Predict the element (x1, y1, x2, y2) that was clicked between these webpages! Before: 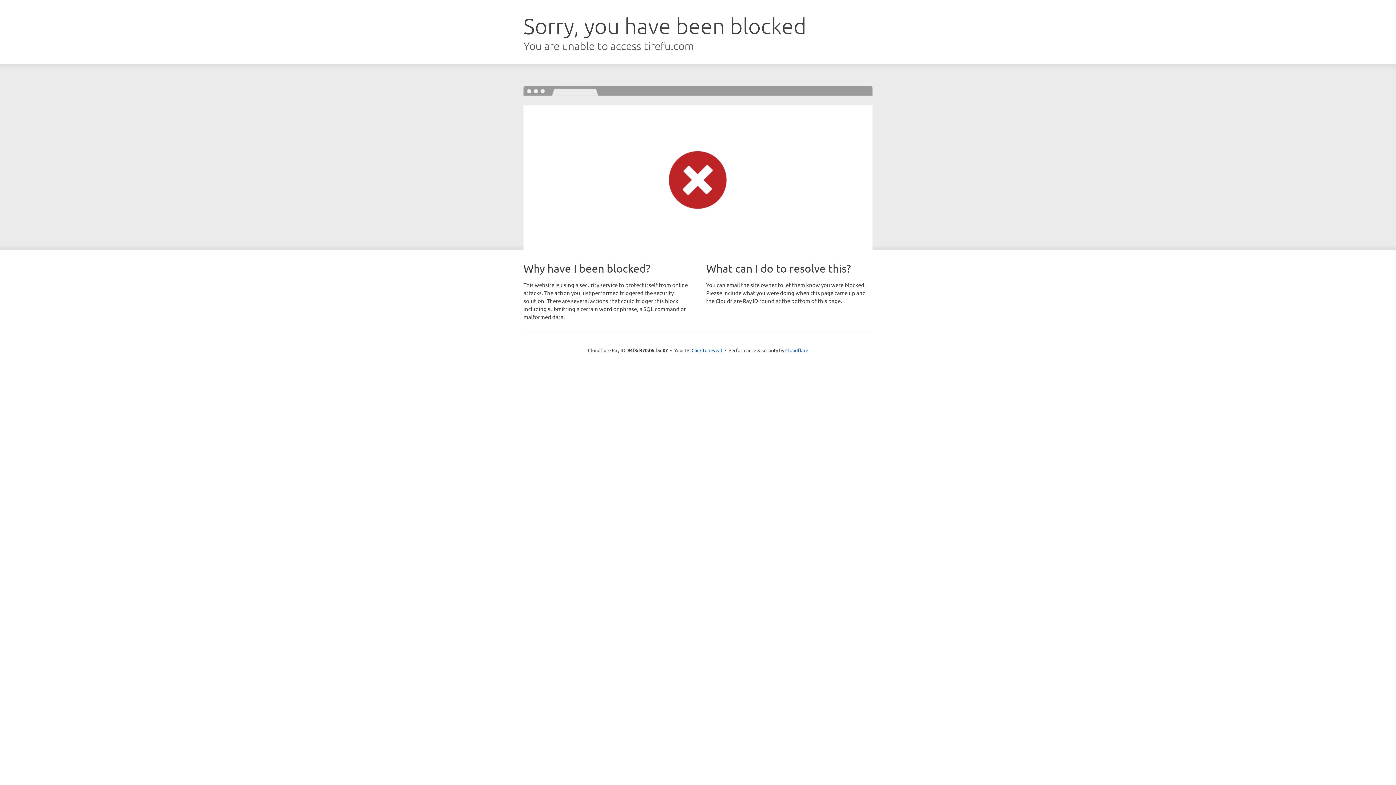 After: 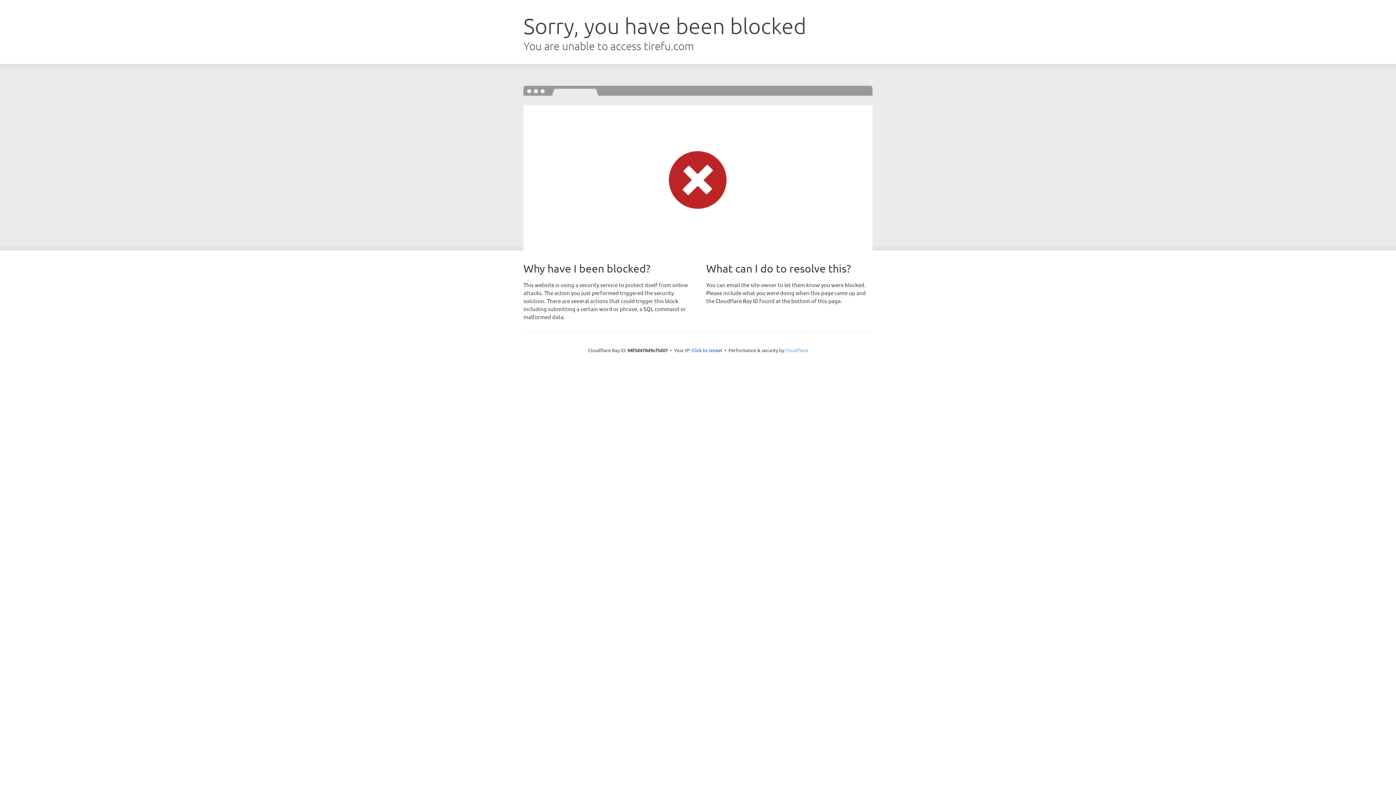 Action: bbox: (785, 347, 808, 353) label: Cloudflare